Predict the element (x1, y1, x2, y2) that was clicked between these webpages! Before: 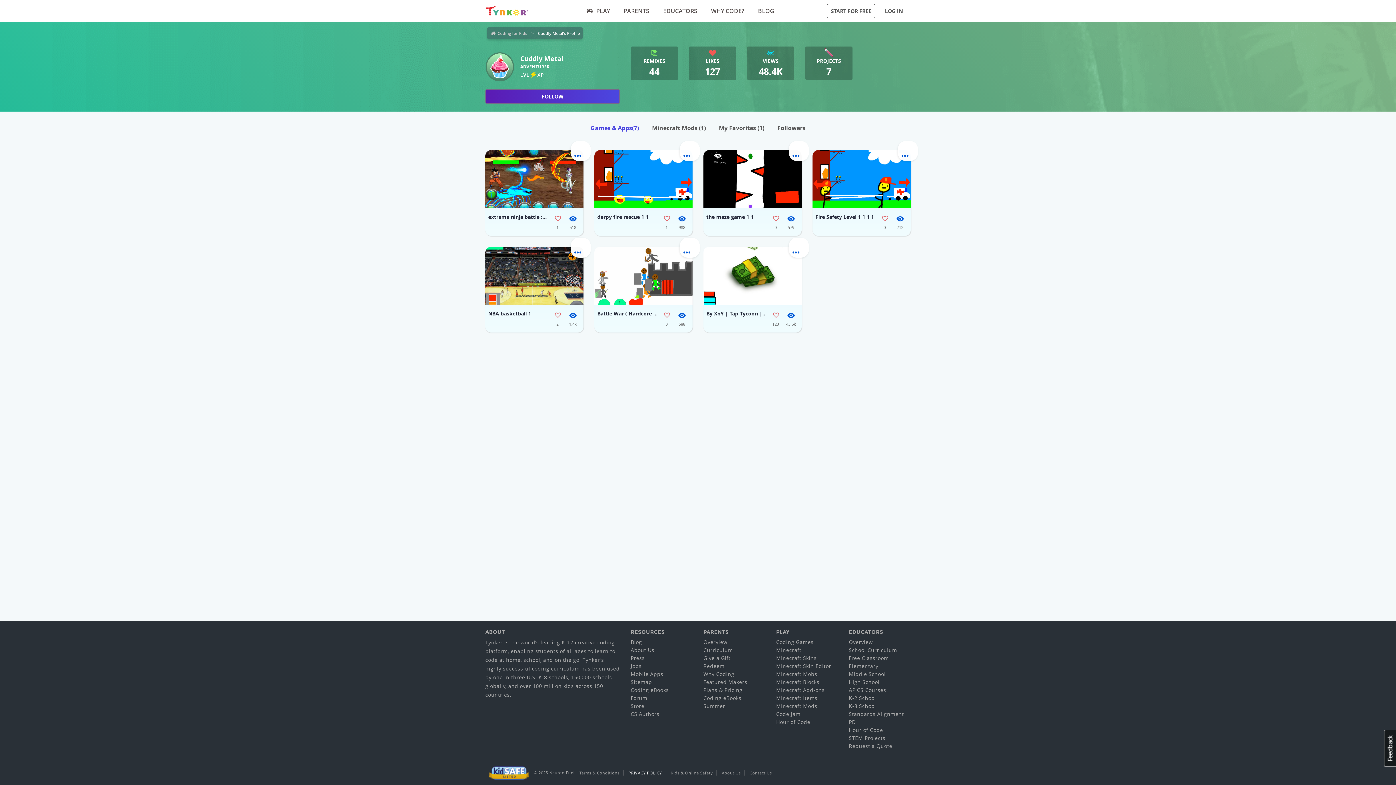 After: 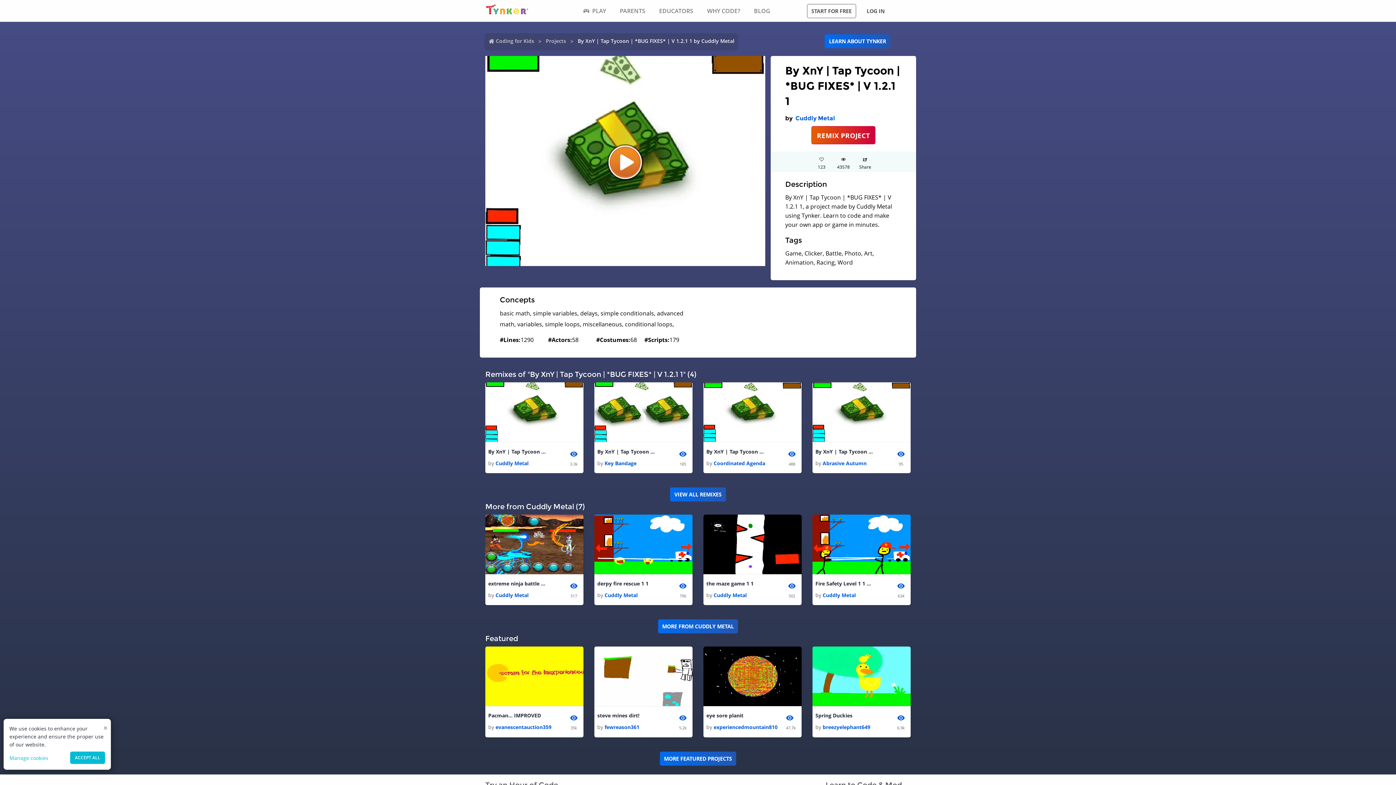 Action: bbox: (703, 246, 801, 305)